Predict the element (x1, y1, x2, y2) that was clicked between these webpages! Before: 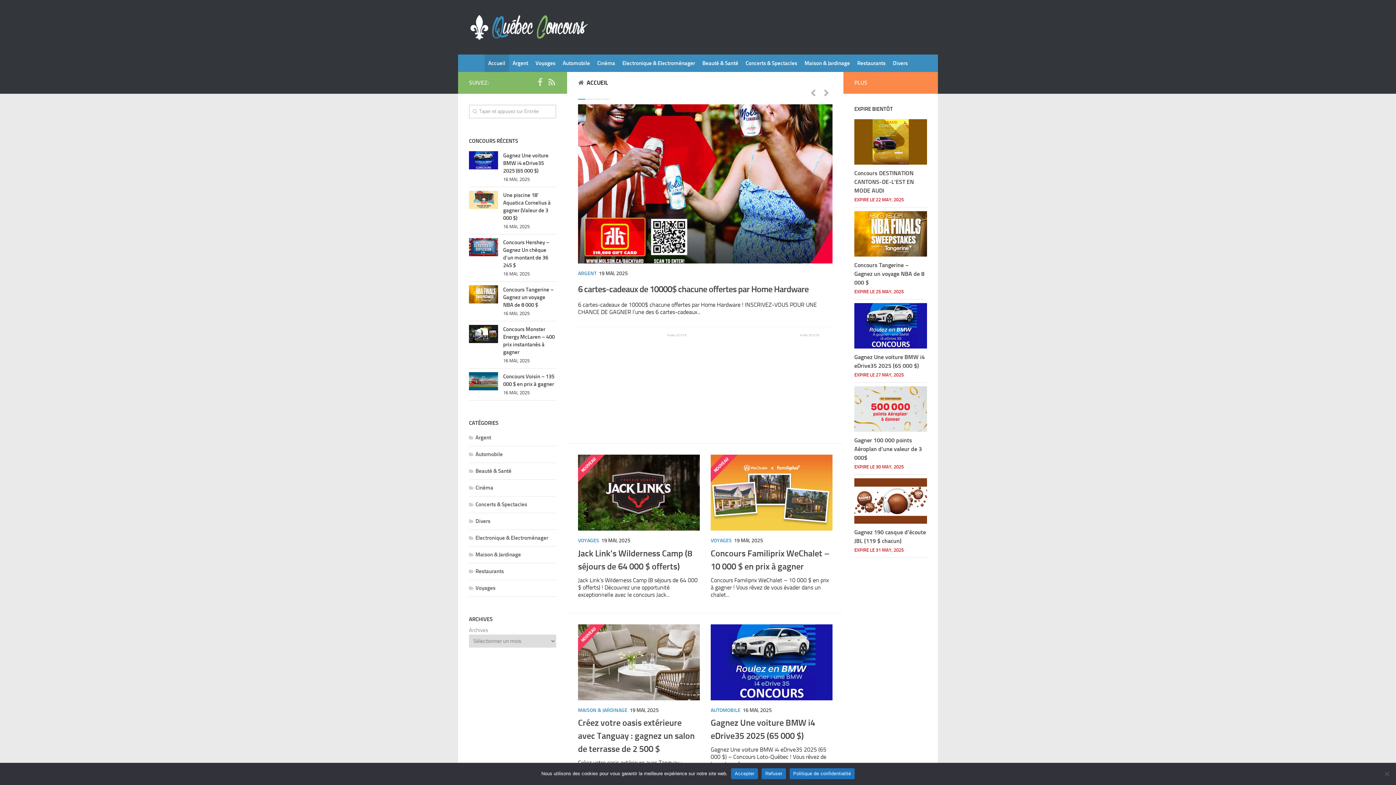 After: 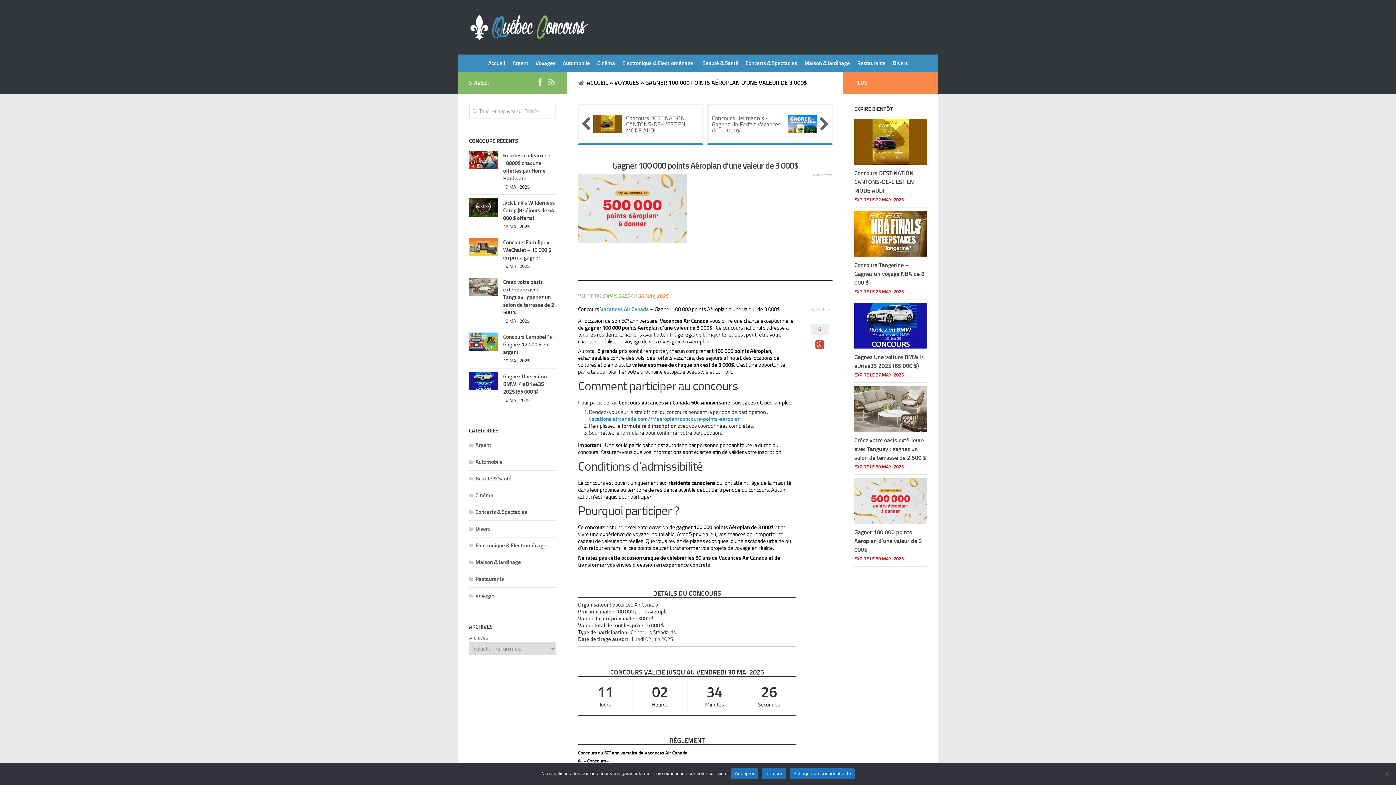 Action: bbox: (854, 386, 927, 432)